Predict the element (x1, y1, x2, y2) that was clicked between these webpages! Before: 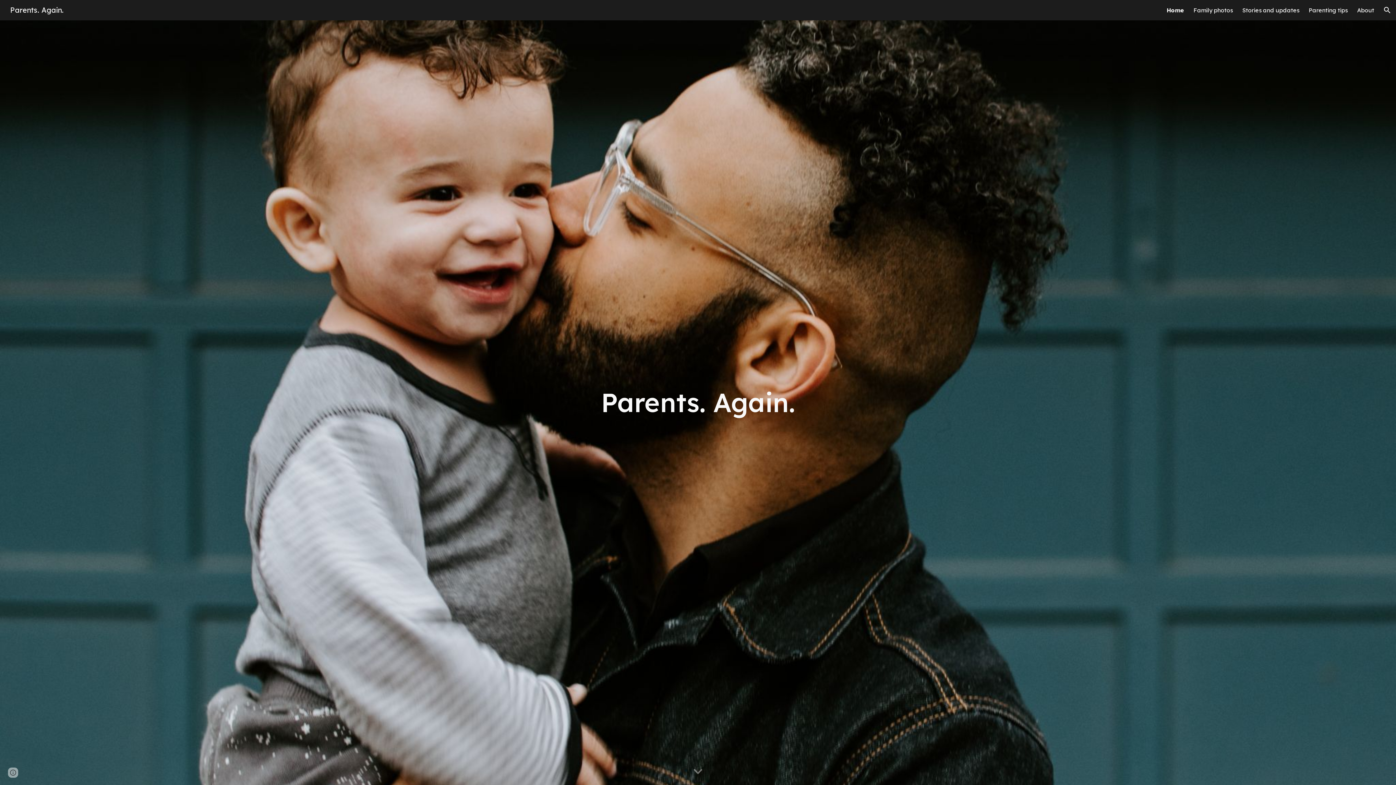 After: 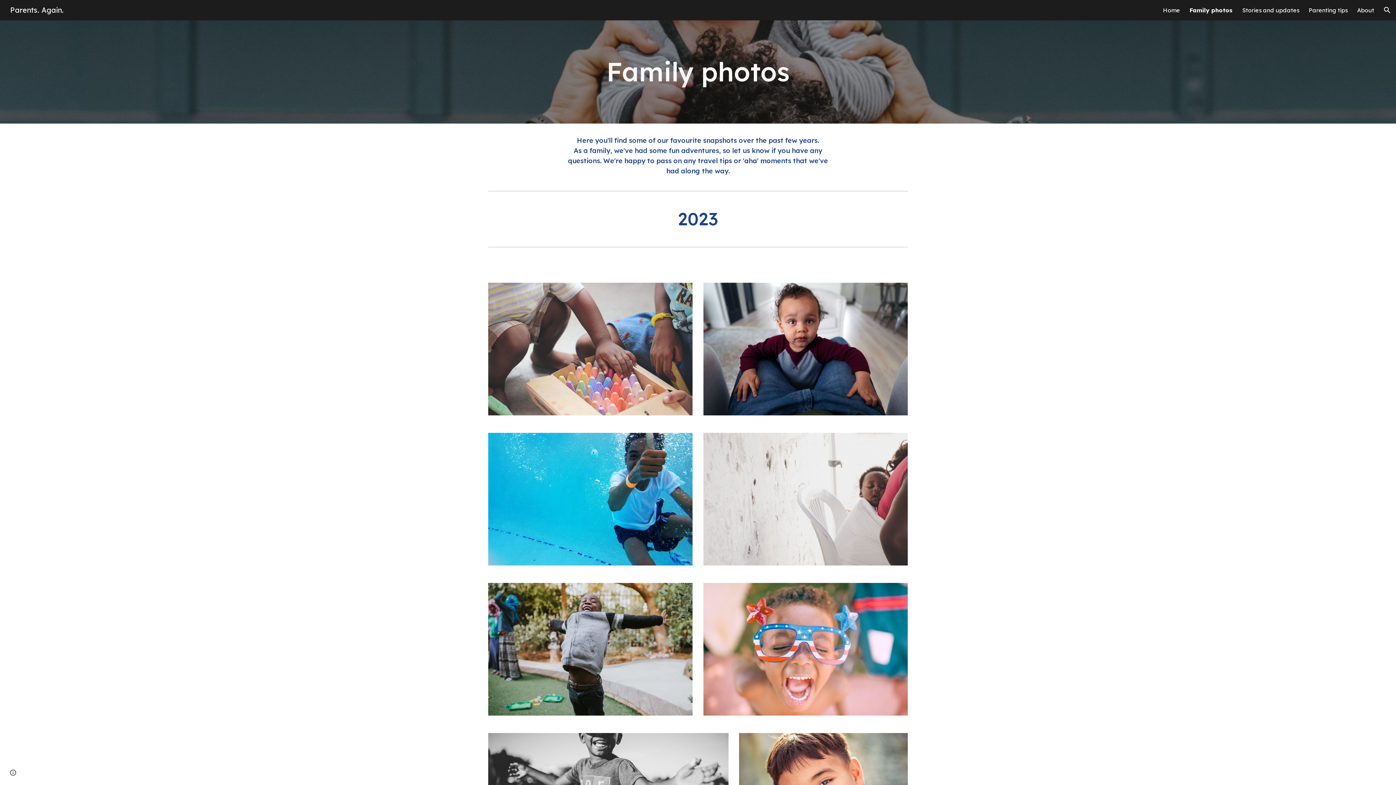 Action: bbox: (1193, 6, 1233, 13) label: Family photos